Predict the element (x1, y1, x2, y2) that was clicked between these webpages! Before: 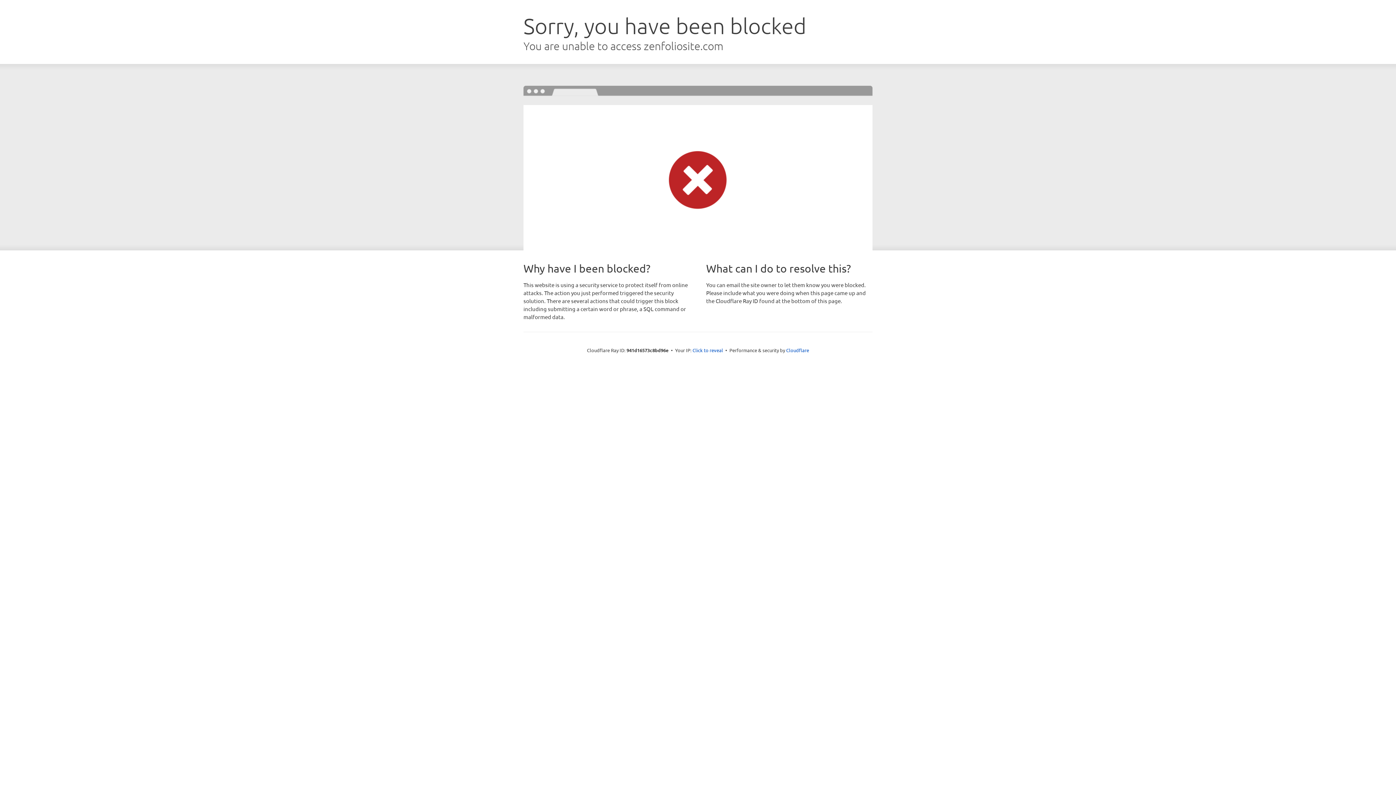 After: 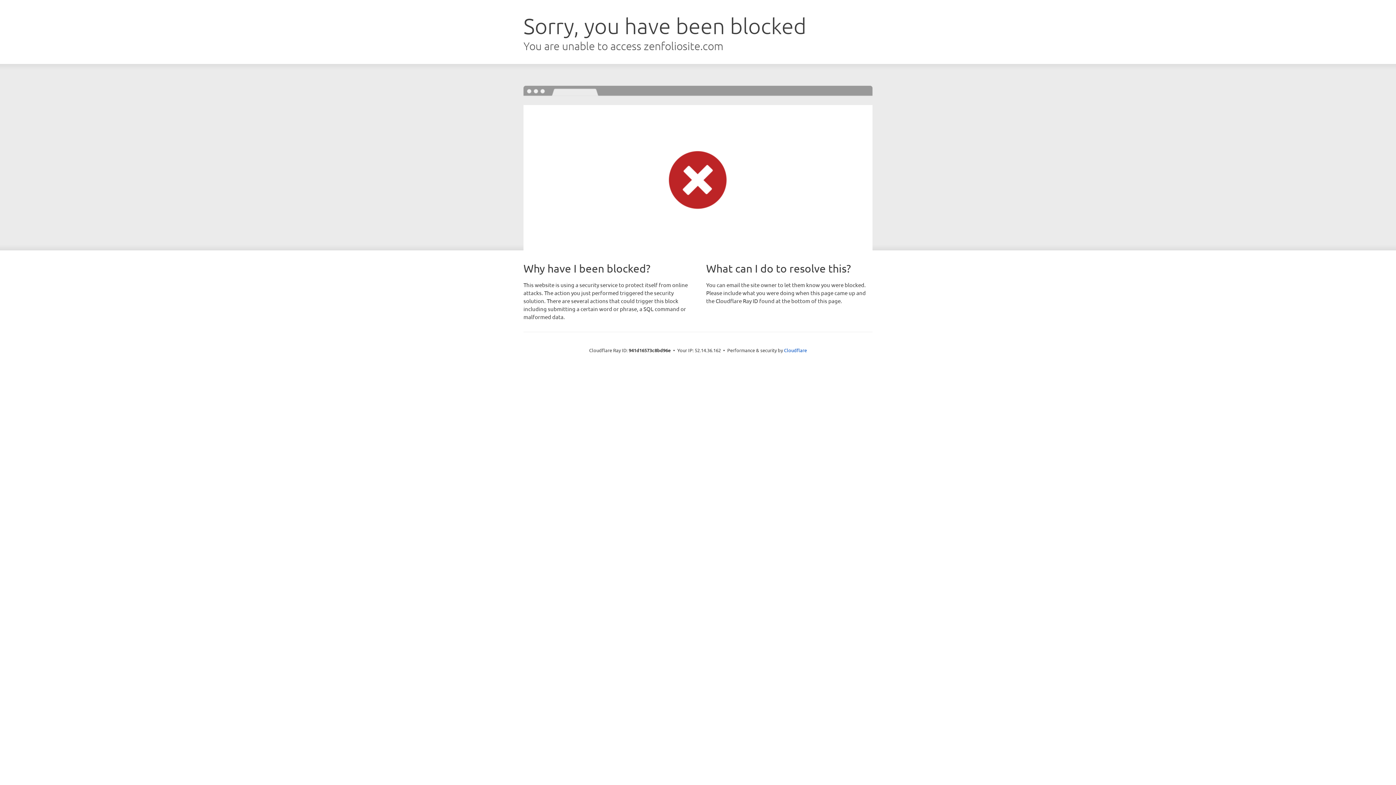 Action: bbox: (692, 346, 723, 353) label: Click to reveal